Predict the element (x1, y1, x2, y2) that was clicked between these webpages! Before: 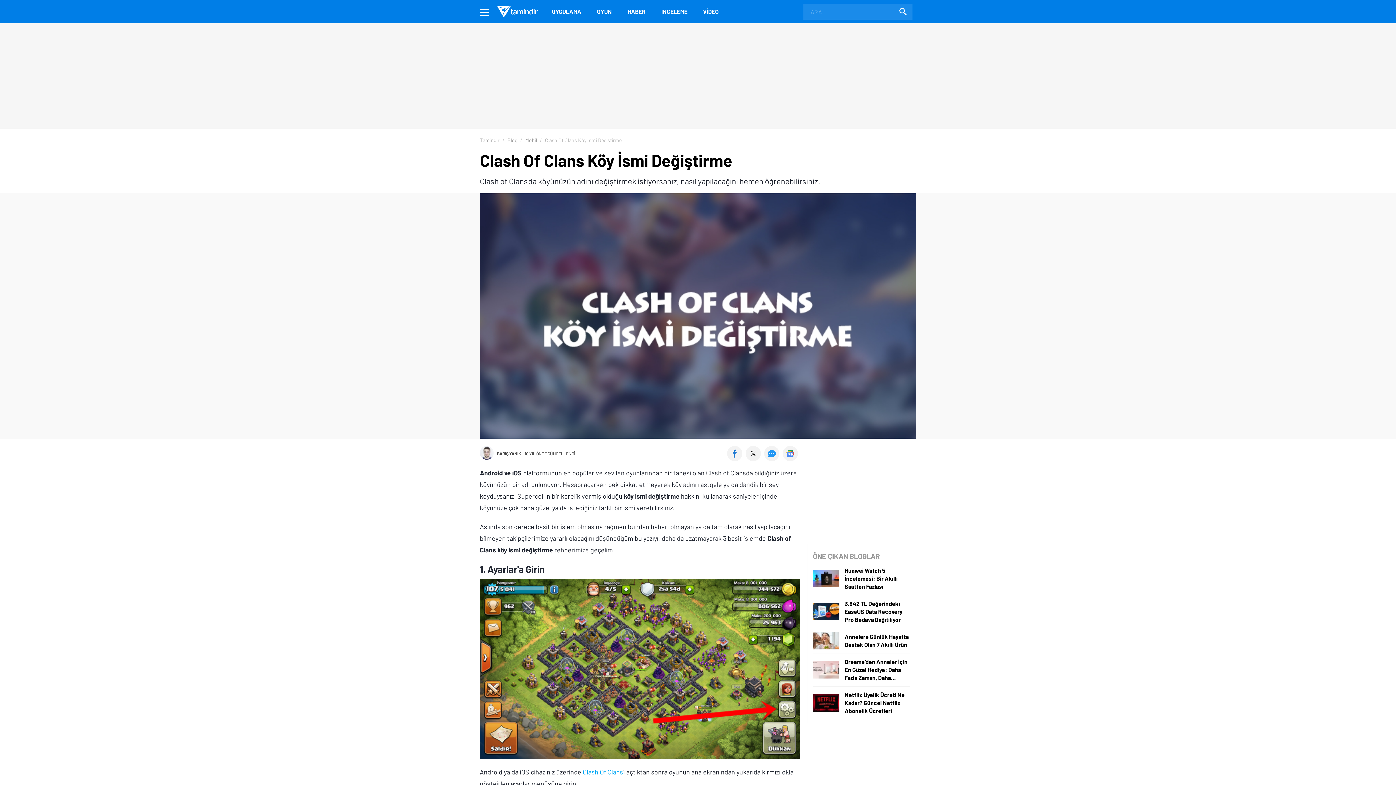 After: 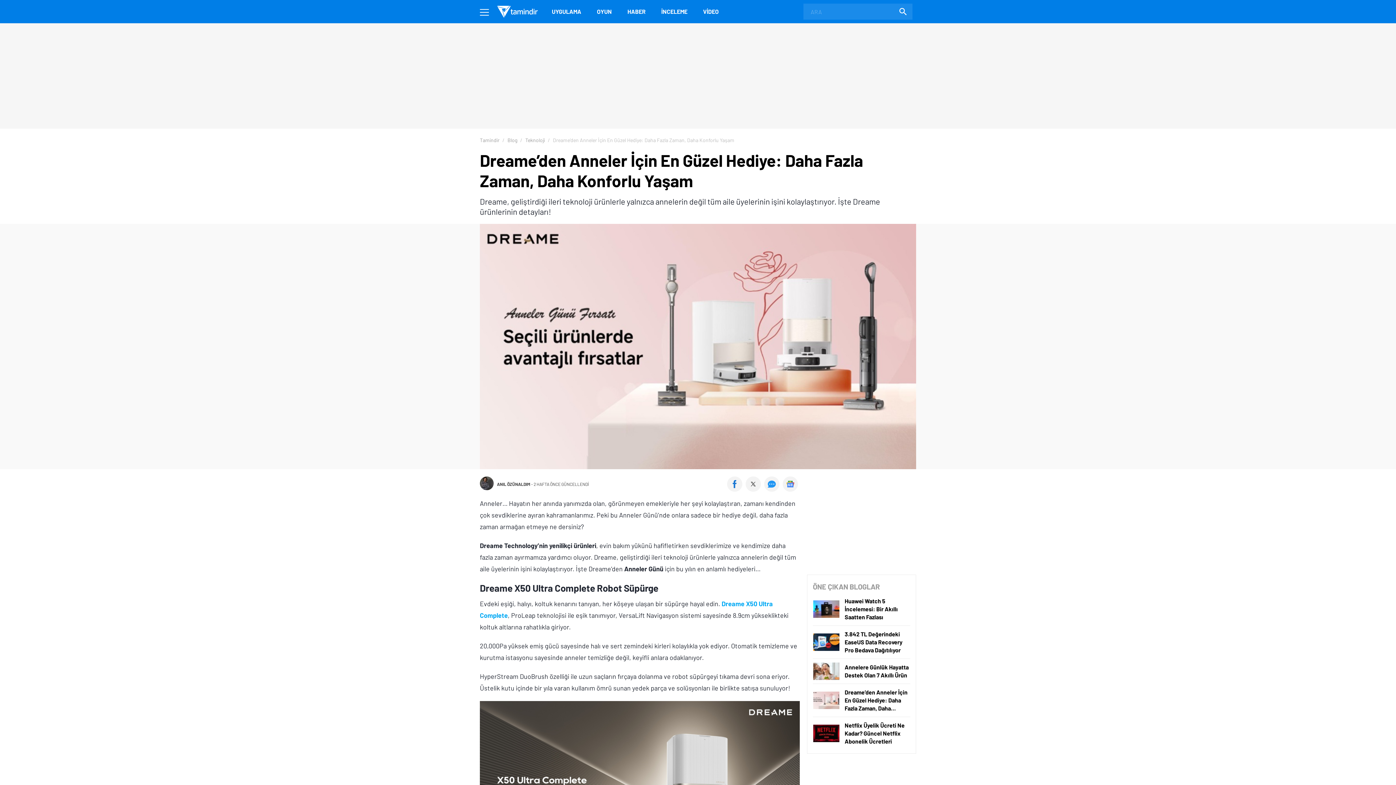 Action: bbox: (813, 657, 910, 682) label: Dreame’den Anneler İçin En Güzel Hediye: Daha Fazla Zaman, Daha Konforlu Yaşam